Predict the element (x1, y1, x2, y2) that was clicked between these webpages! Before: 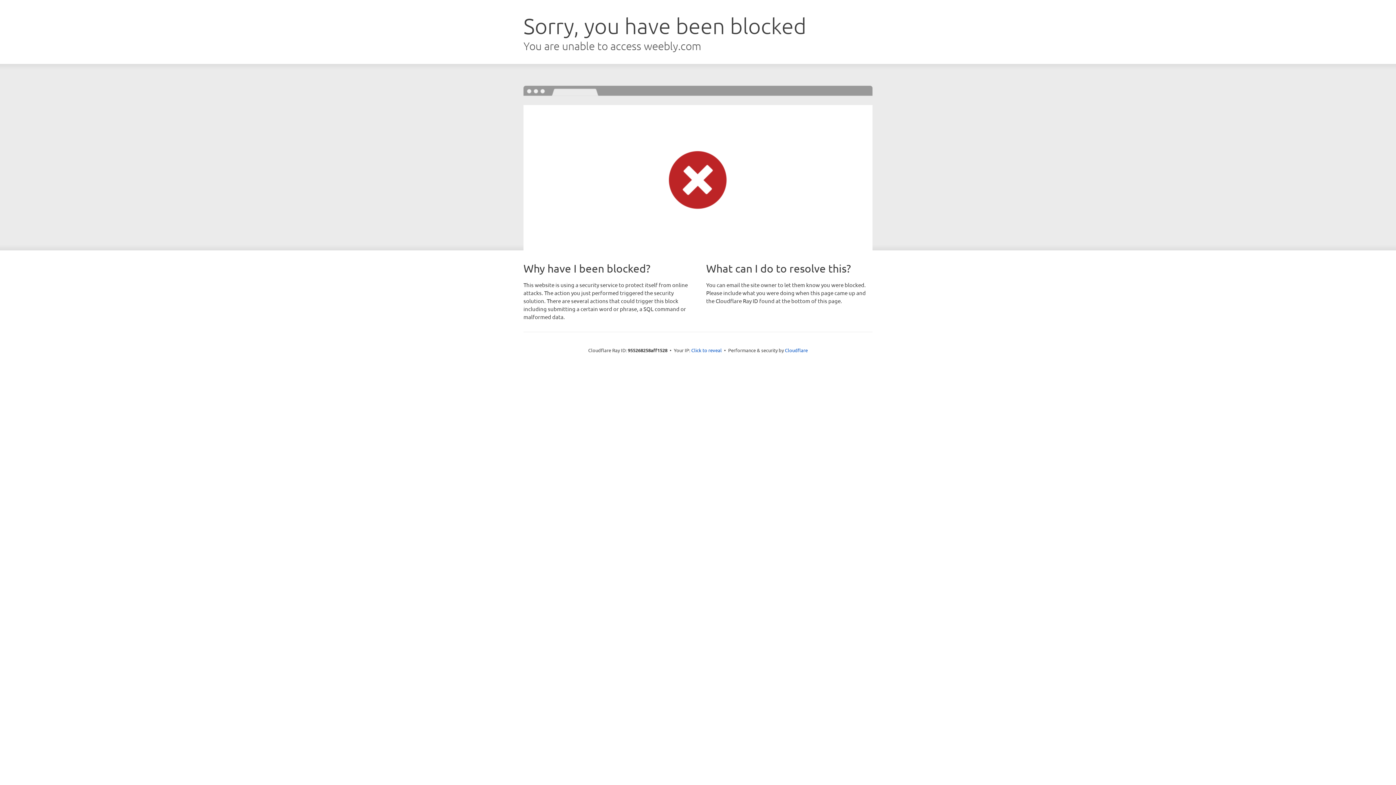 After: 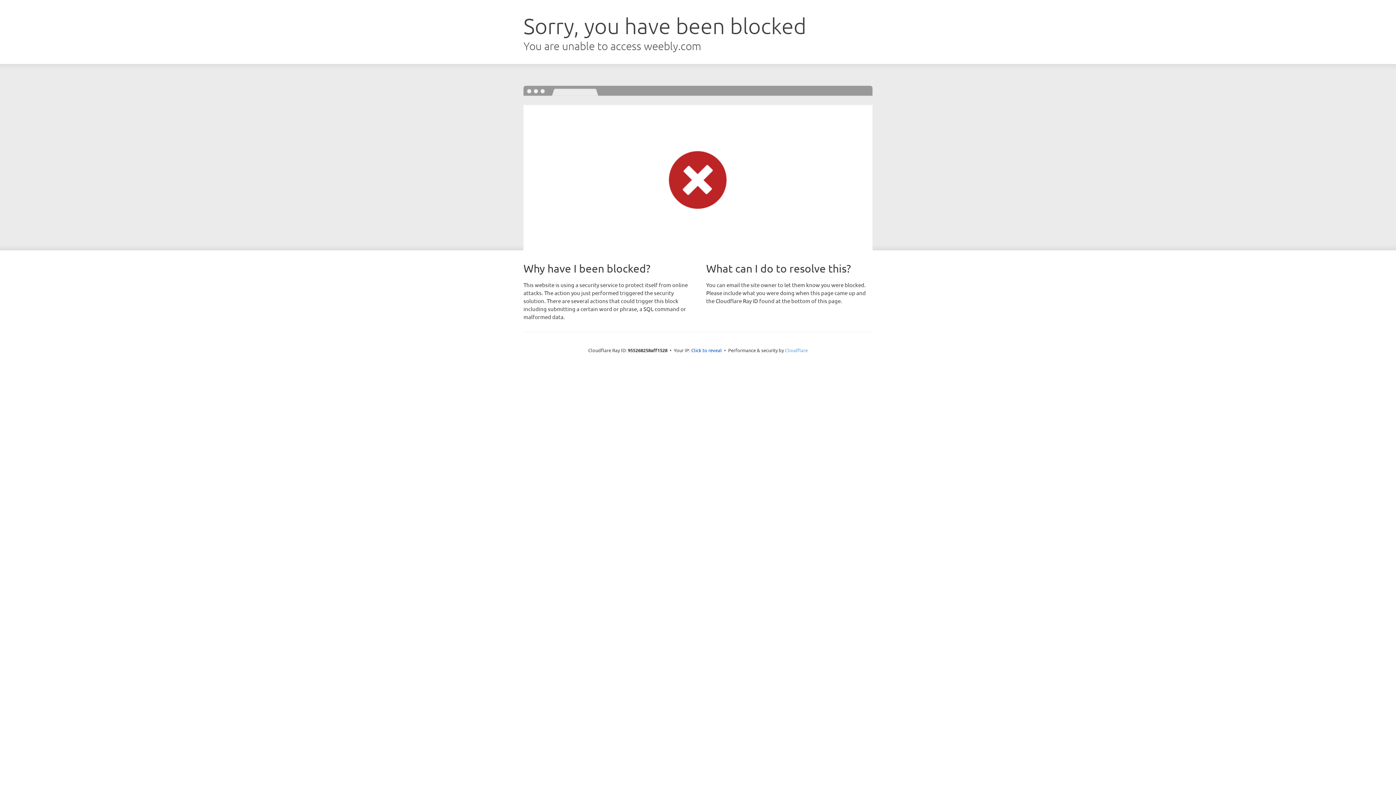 Action: label: Cloudflare bbox: (785, 347, 808, 353)